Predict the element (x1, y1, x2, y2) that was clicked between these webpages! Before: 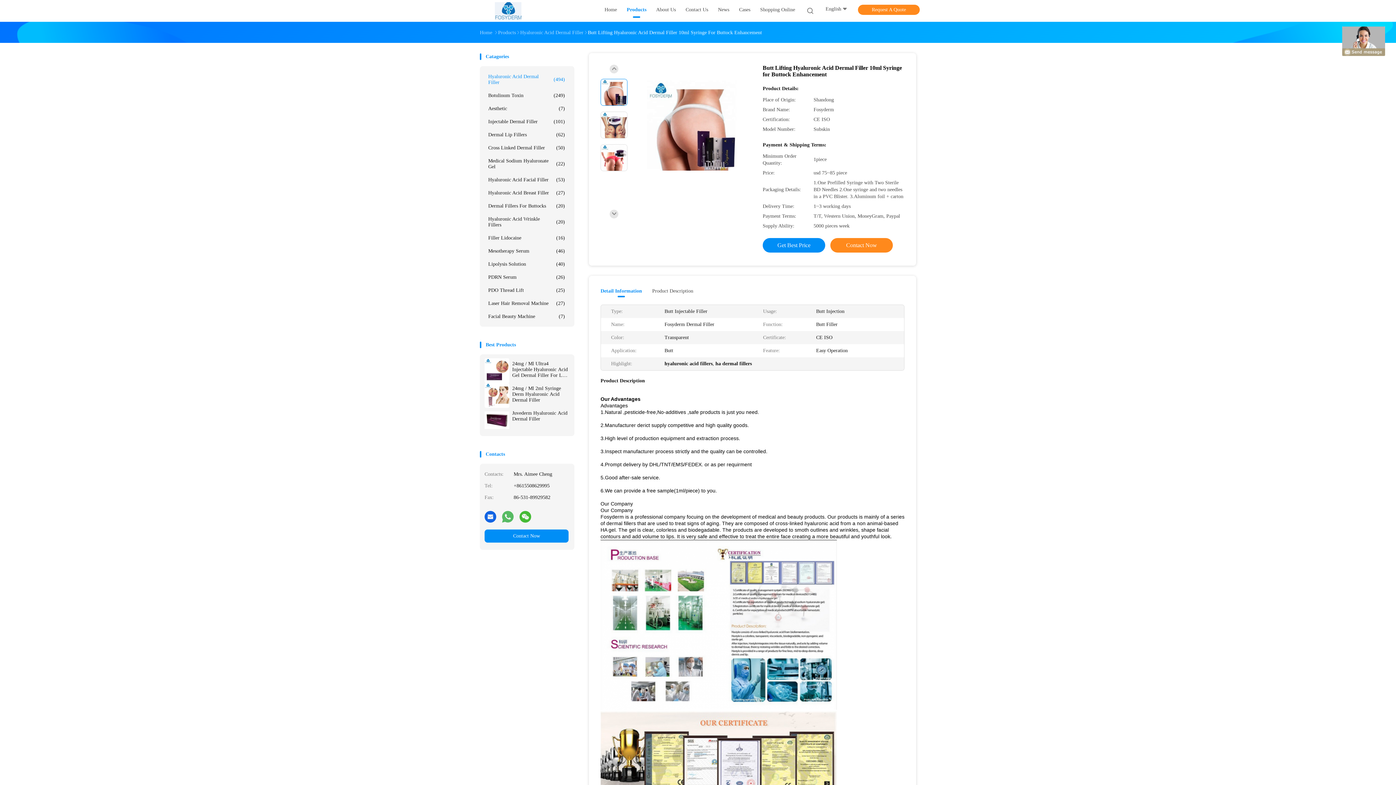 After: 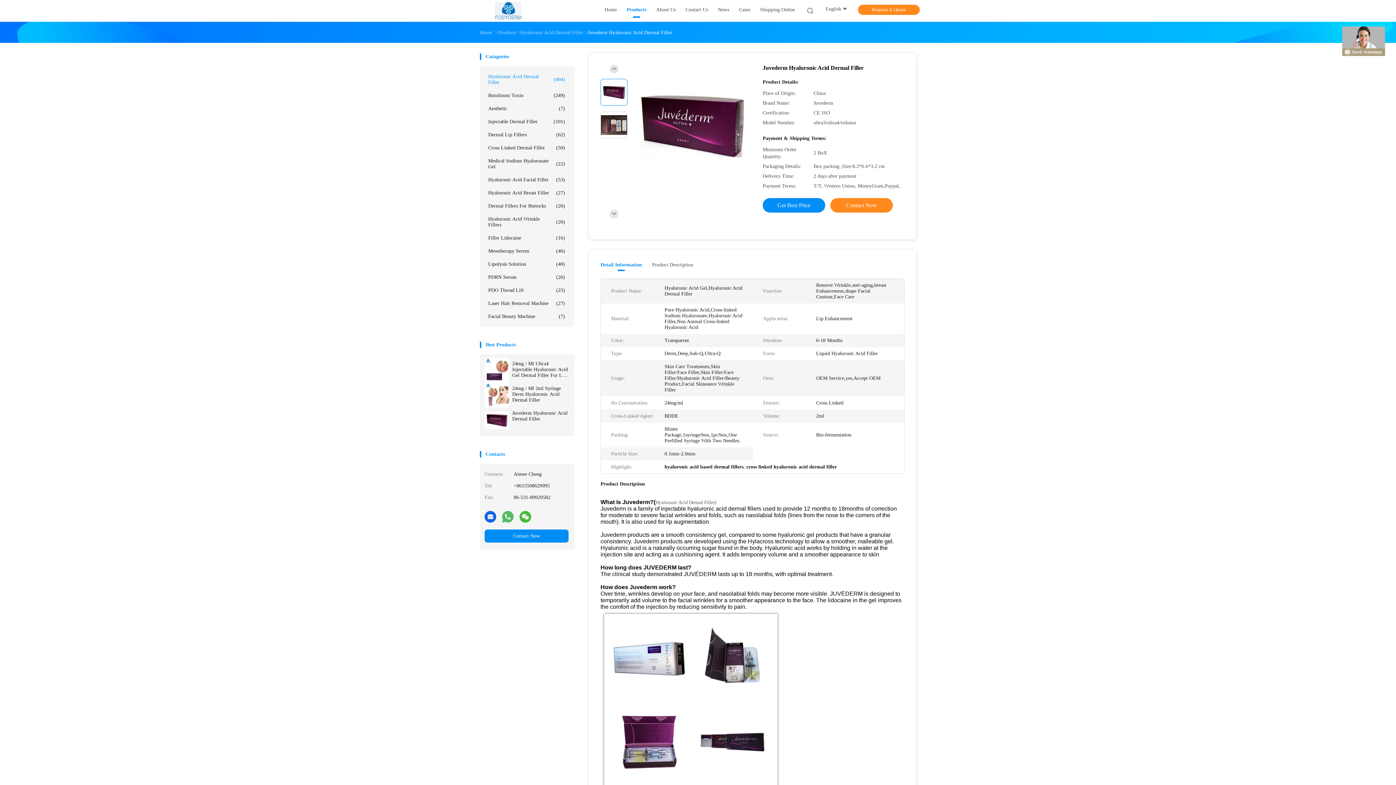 Action: bbox: (484, 408, 509, 432)